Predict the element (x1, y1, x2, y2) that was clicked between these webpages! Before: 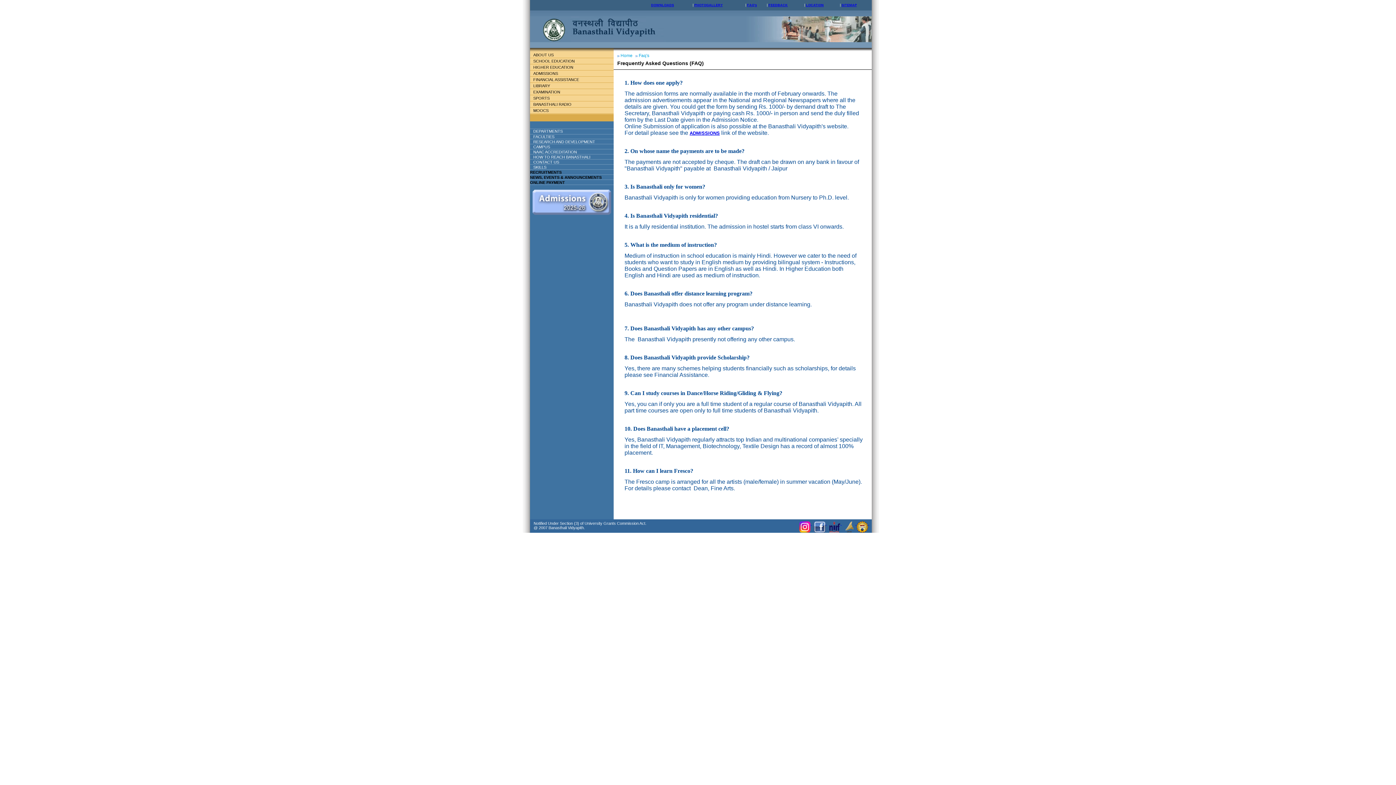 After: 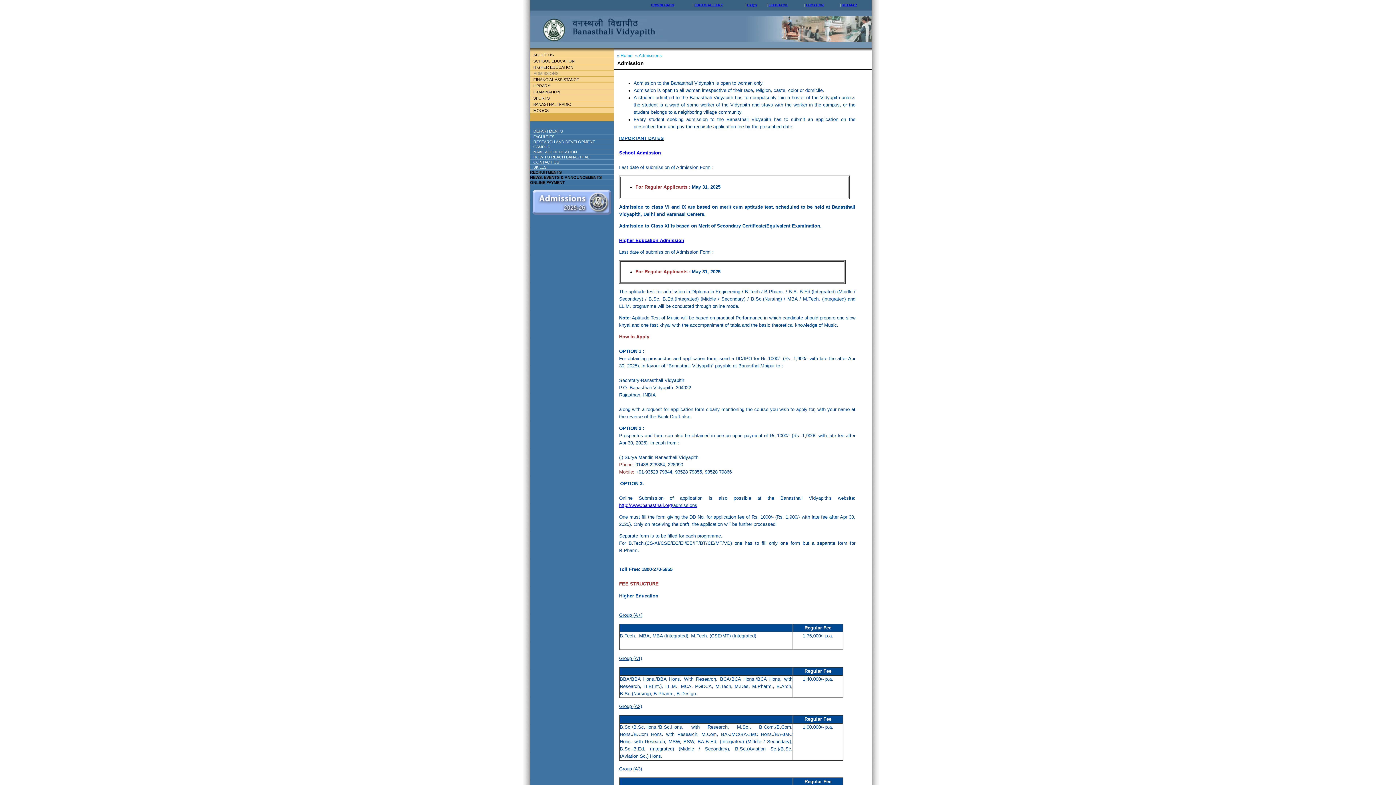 Action: bbox: (530, 71, 613, 75) label: ADMISSIONS  